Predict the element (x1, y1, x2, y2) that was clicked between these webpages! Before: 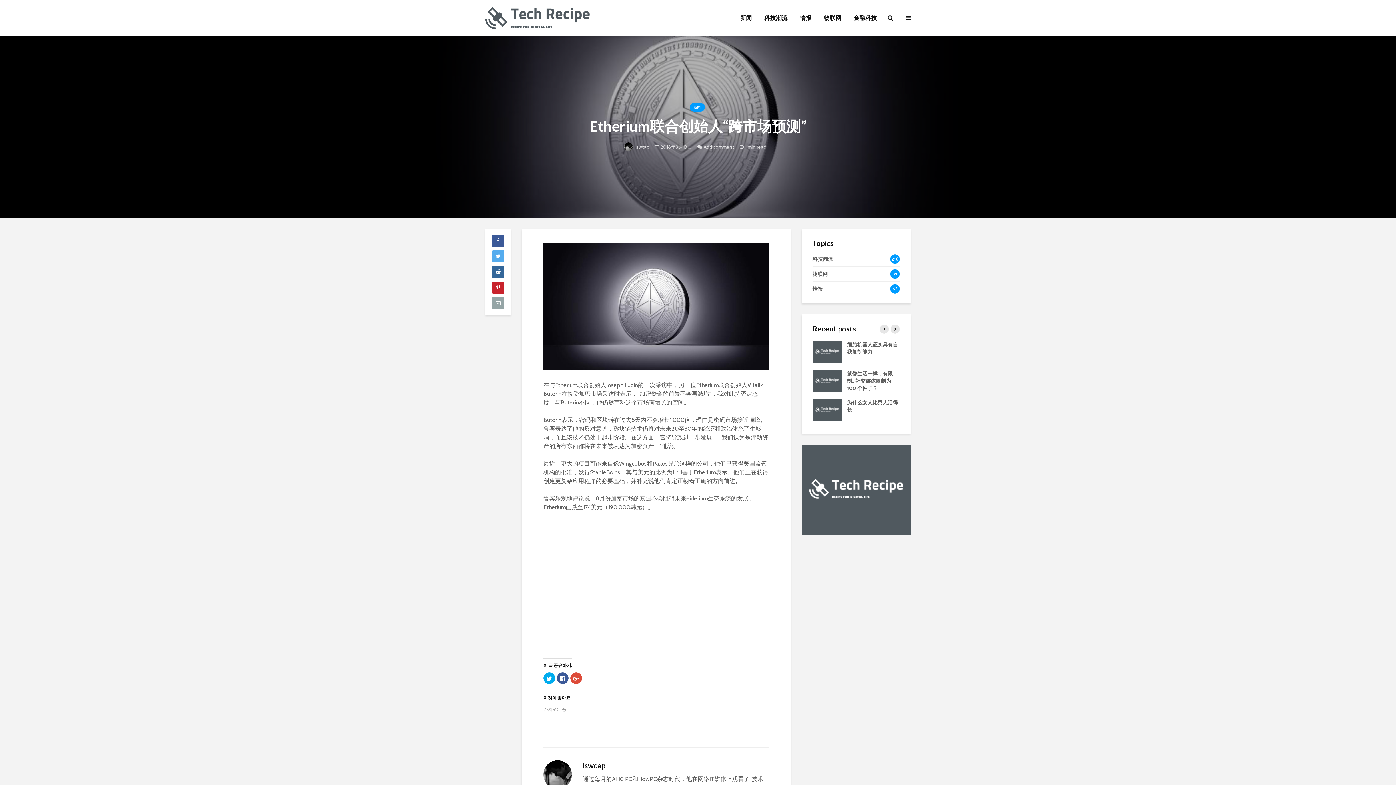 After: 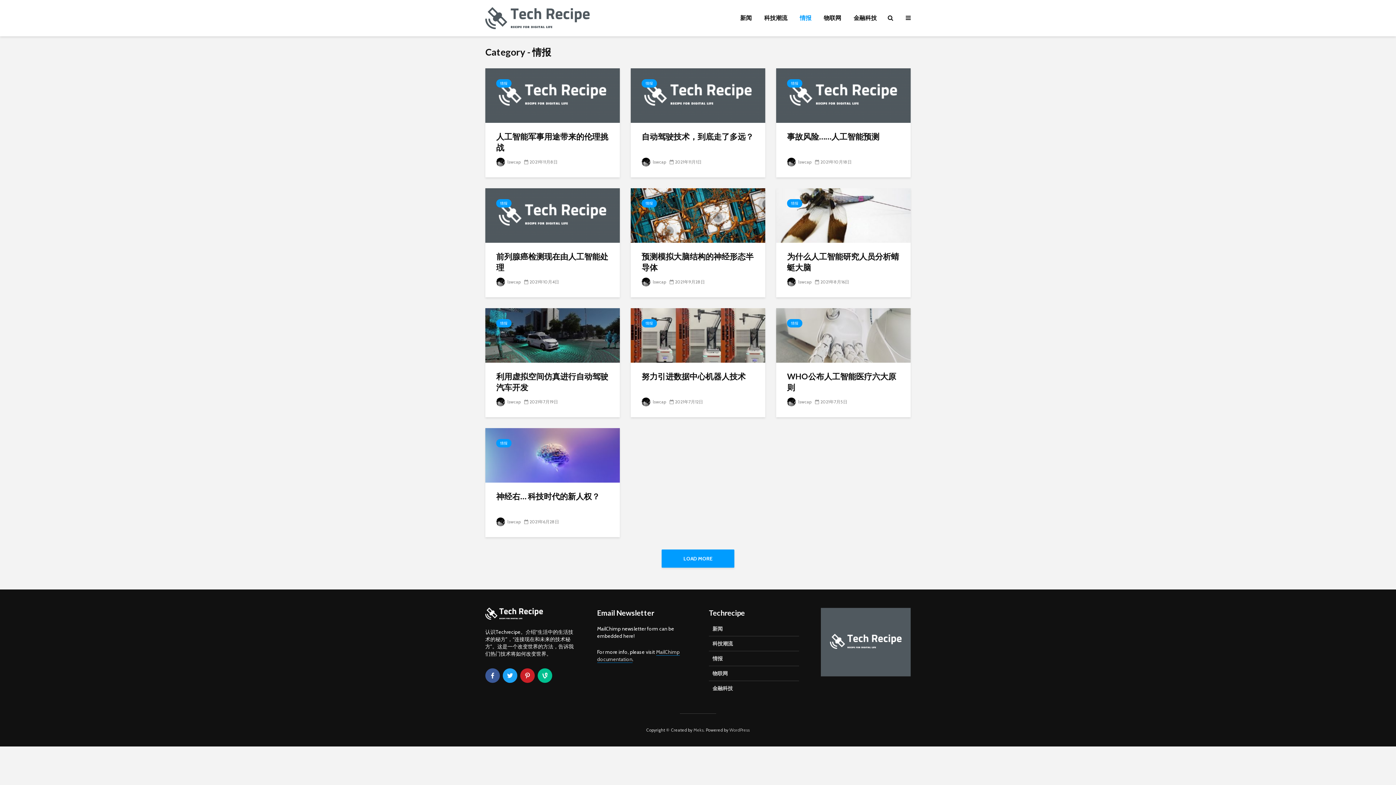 Action: bbox: (794, 10, 817, 25) label: 情报